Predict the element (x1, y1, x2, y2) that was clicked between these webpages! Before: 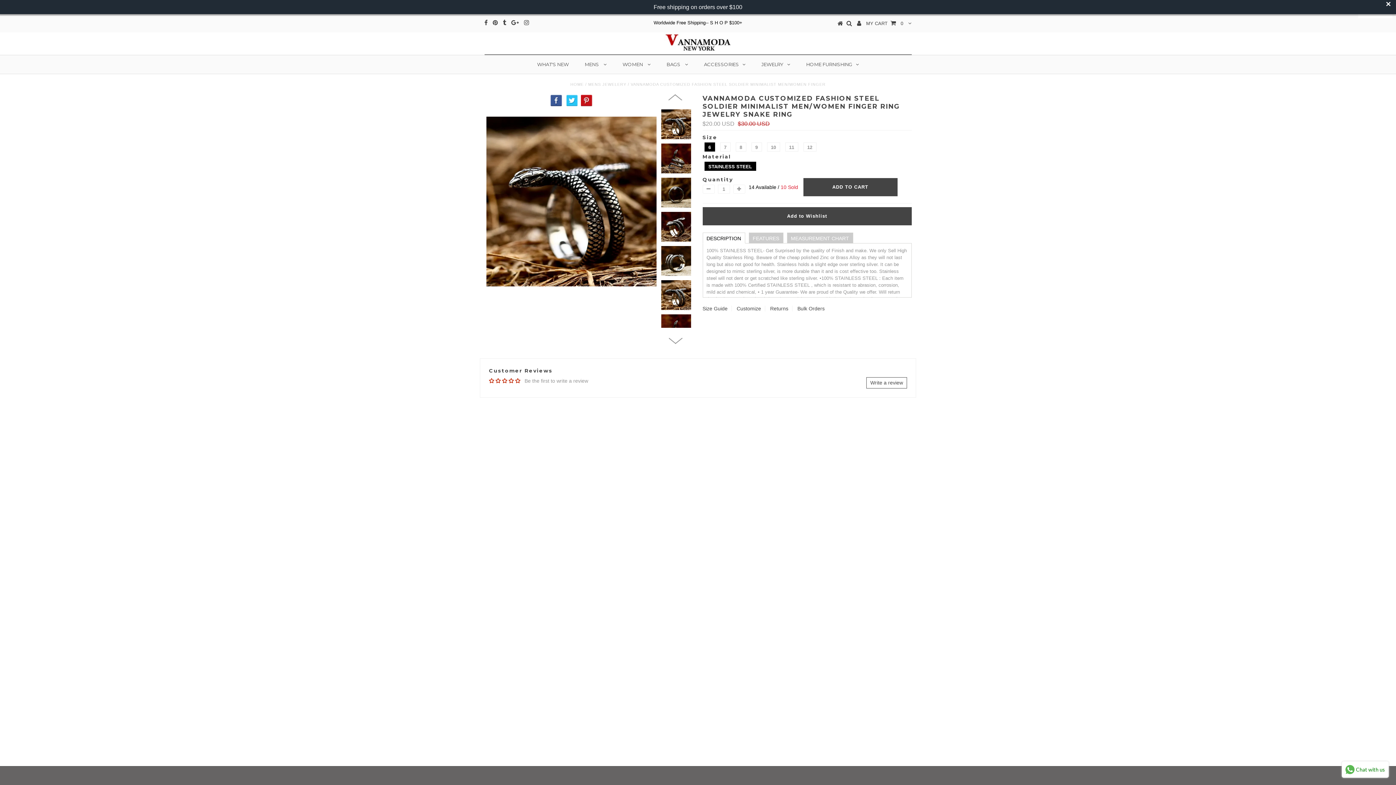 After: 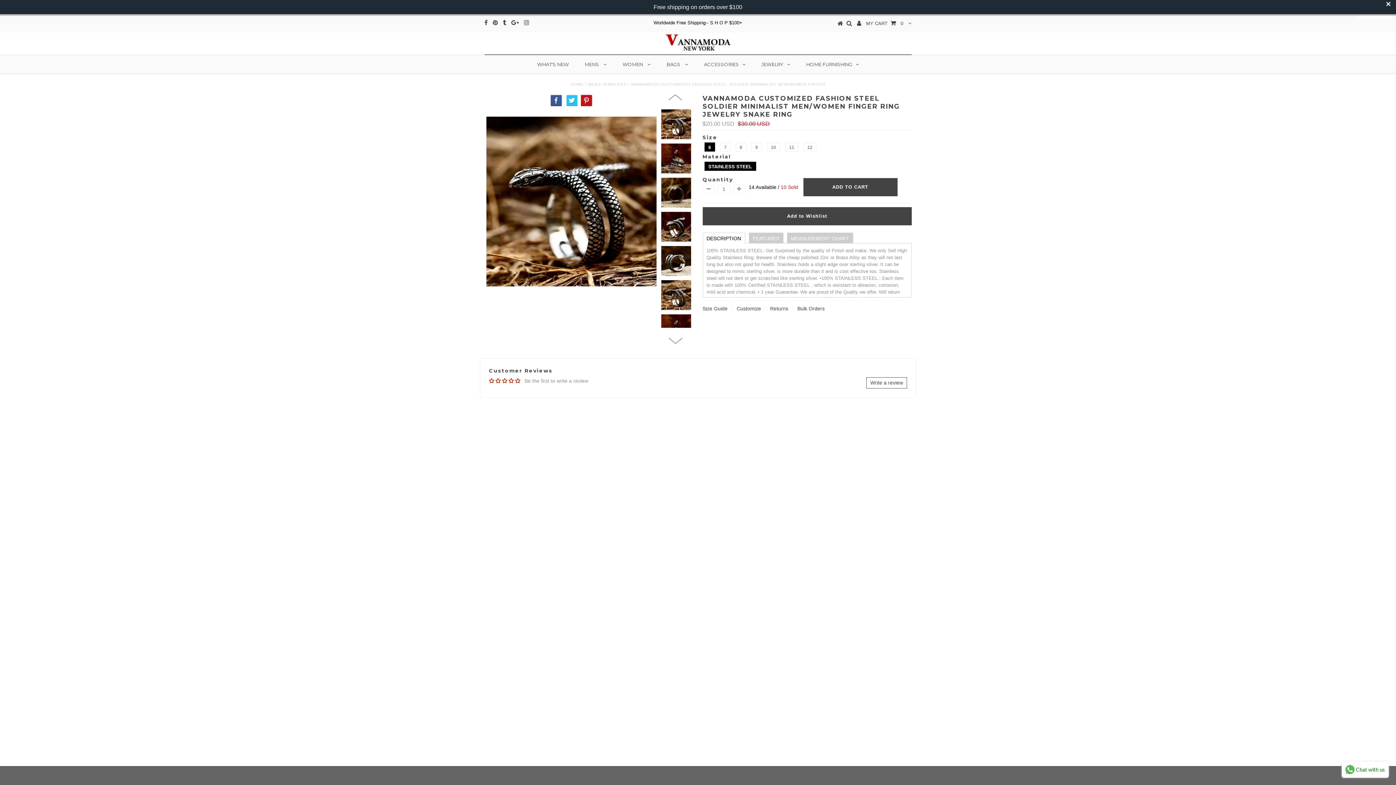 Action: label: Free shipping on orders over $100 bbox: (0, 0, 1396, 14)